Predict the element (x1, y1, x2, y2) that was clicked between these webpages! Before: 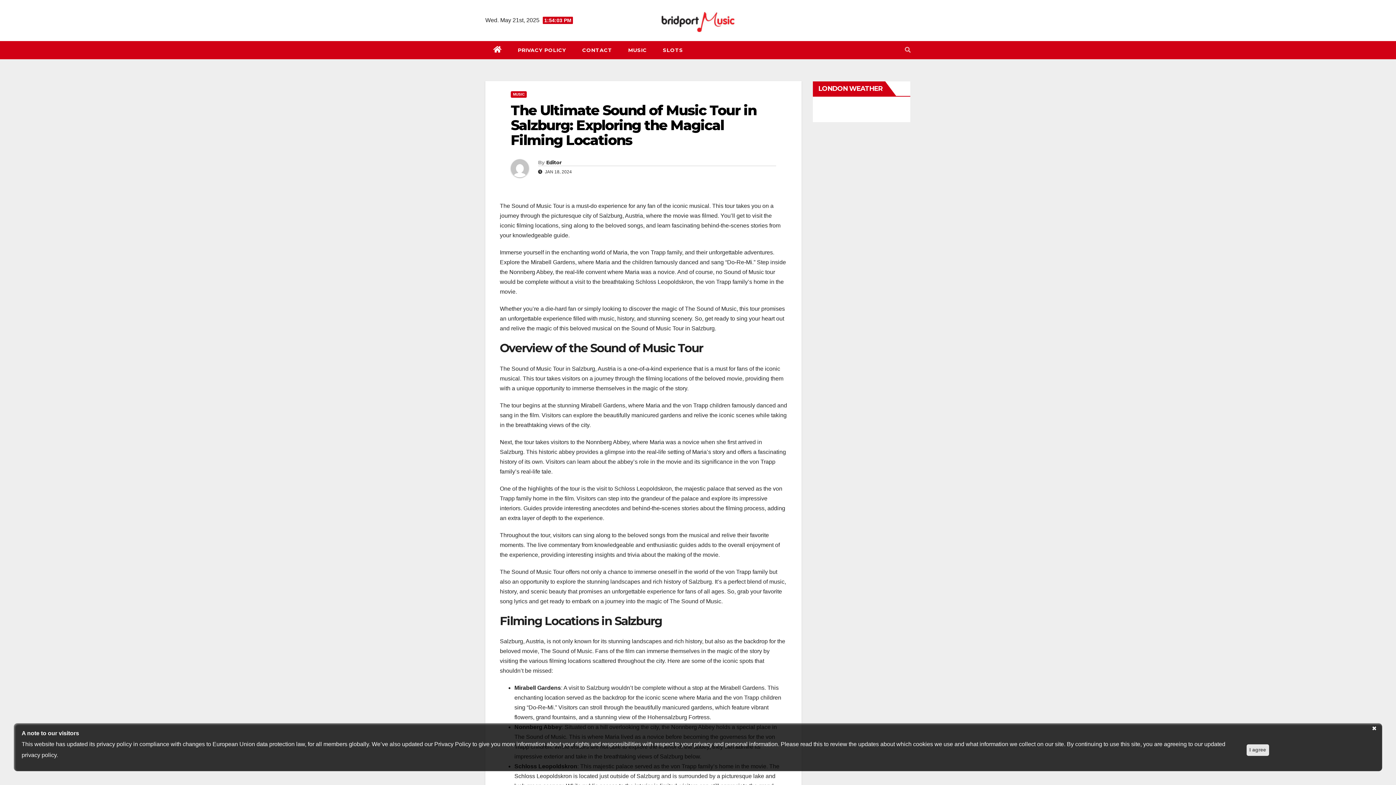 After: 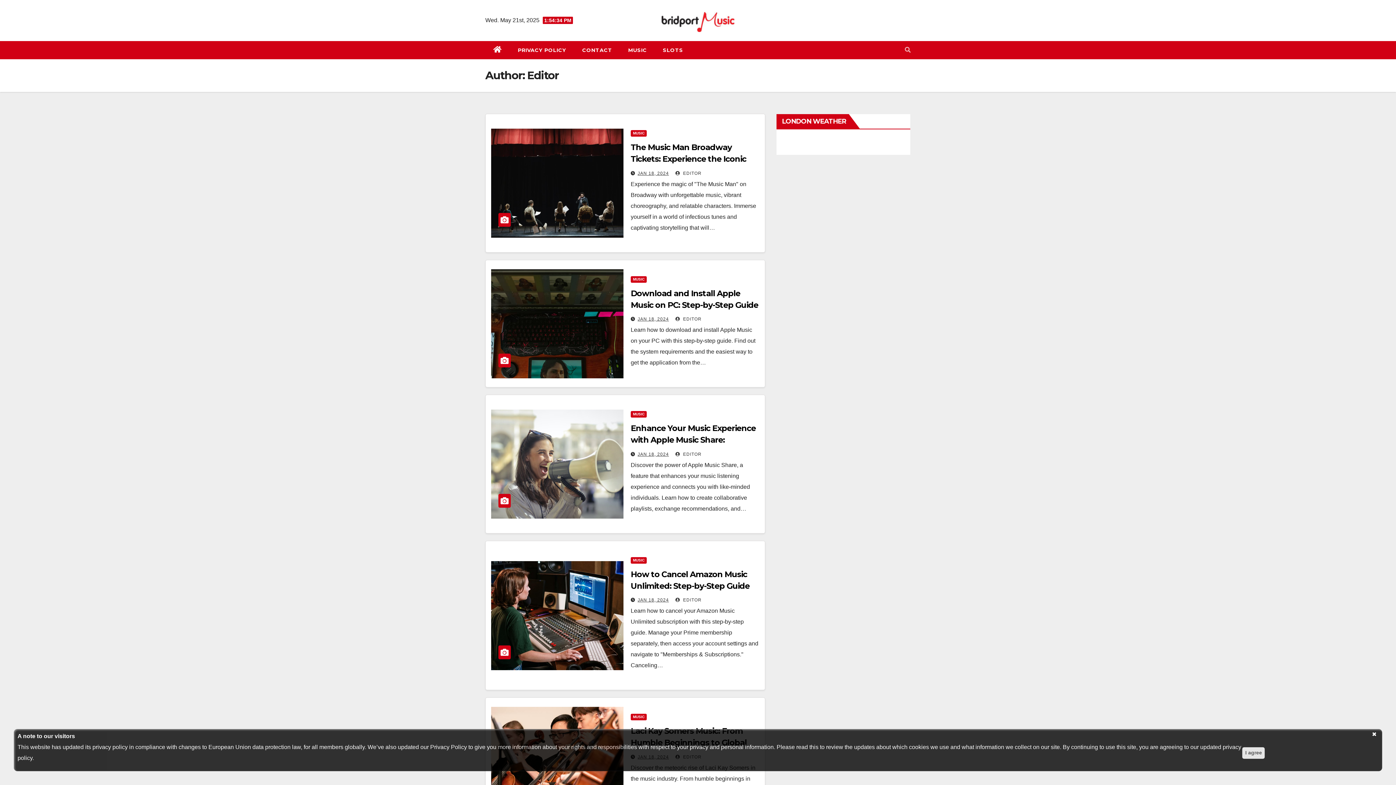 Action: label: Editor bbox: (546, 159, 561, 165)